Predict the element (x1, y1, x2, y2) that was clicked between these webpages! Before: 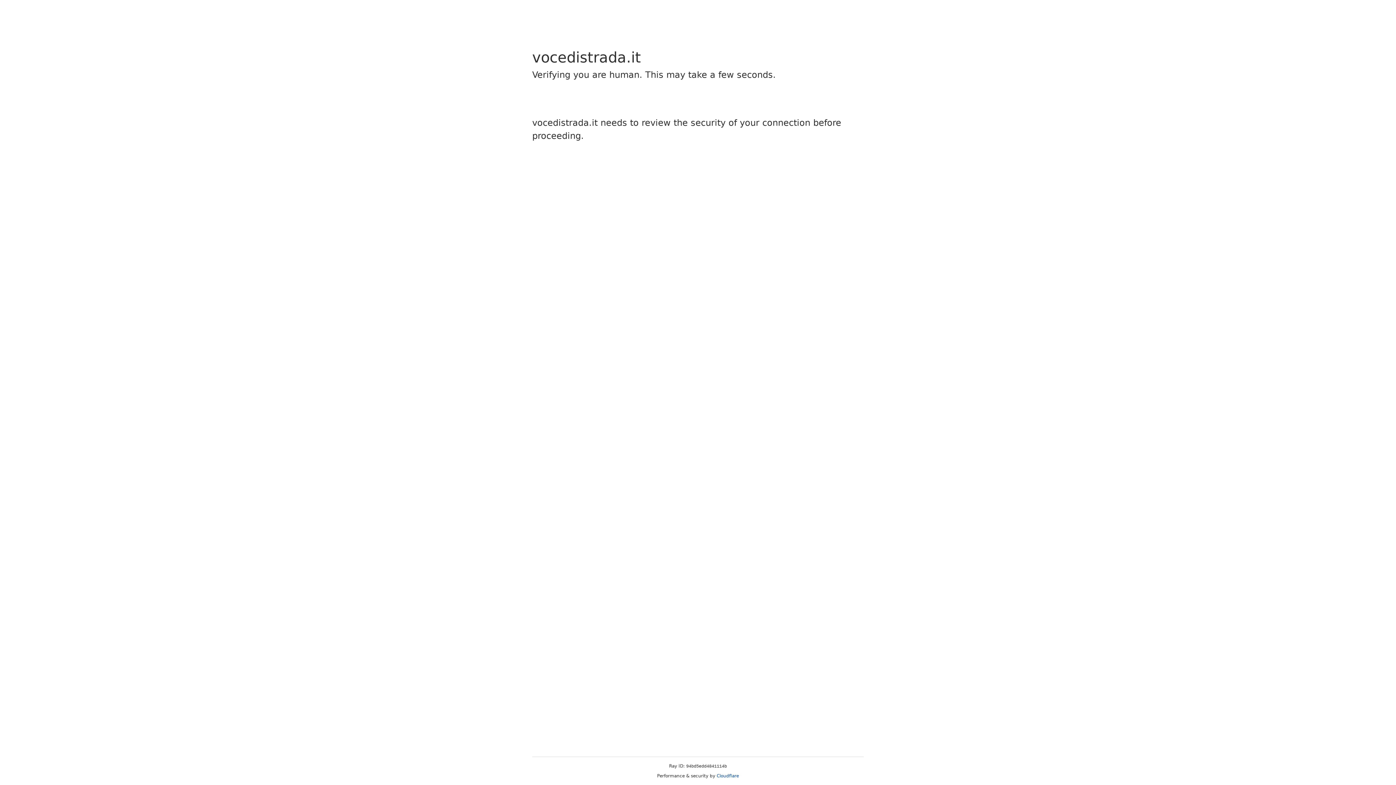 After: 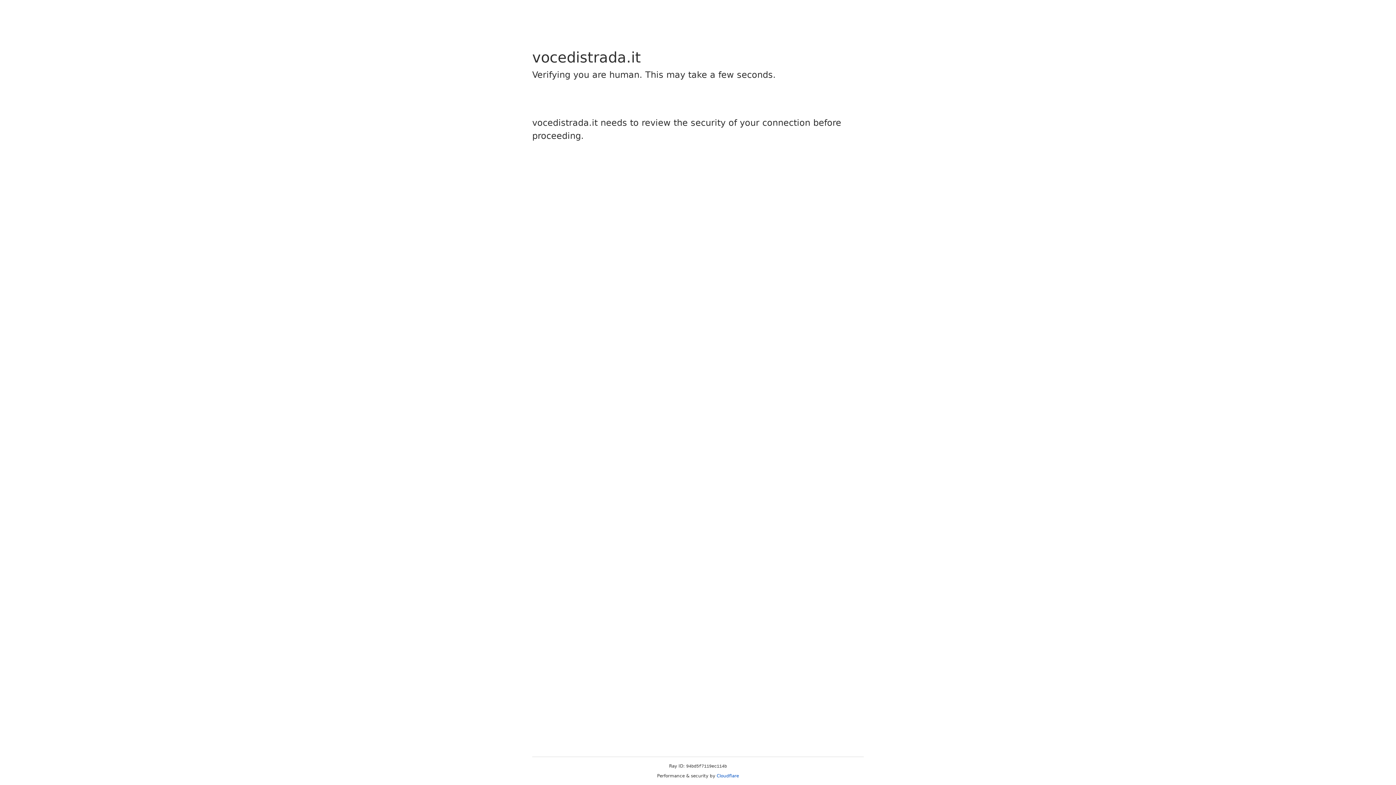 Action: bbox: (716, 773, 739, 778) label: Cloudflare